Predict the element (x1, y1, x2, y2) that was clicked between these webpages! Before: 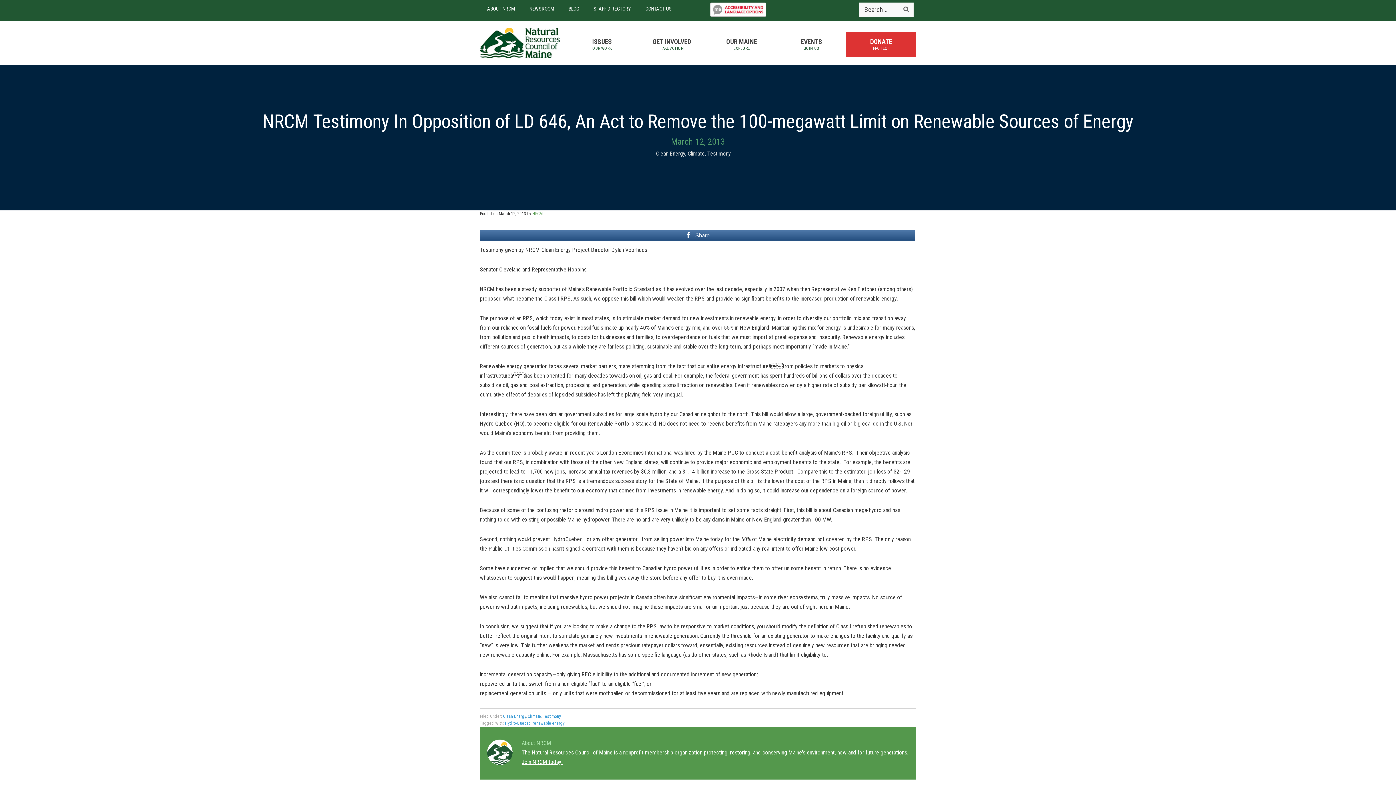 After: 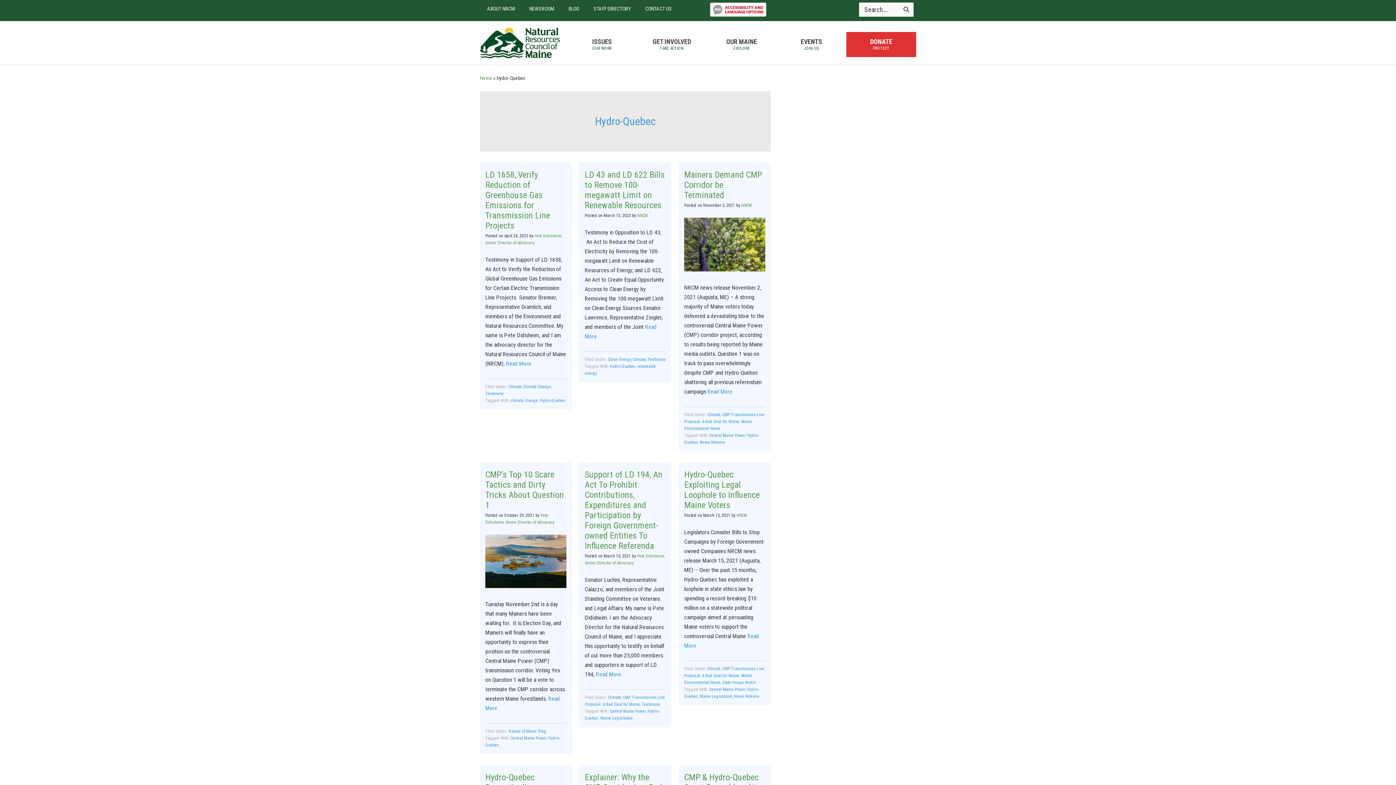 Action: bbox: (505, 721, 530, 726) label: Hydro-Quebec